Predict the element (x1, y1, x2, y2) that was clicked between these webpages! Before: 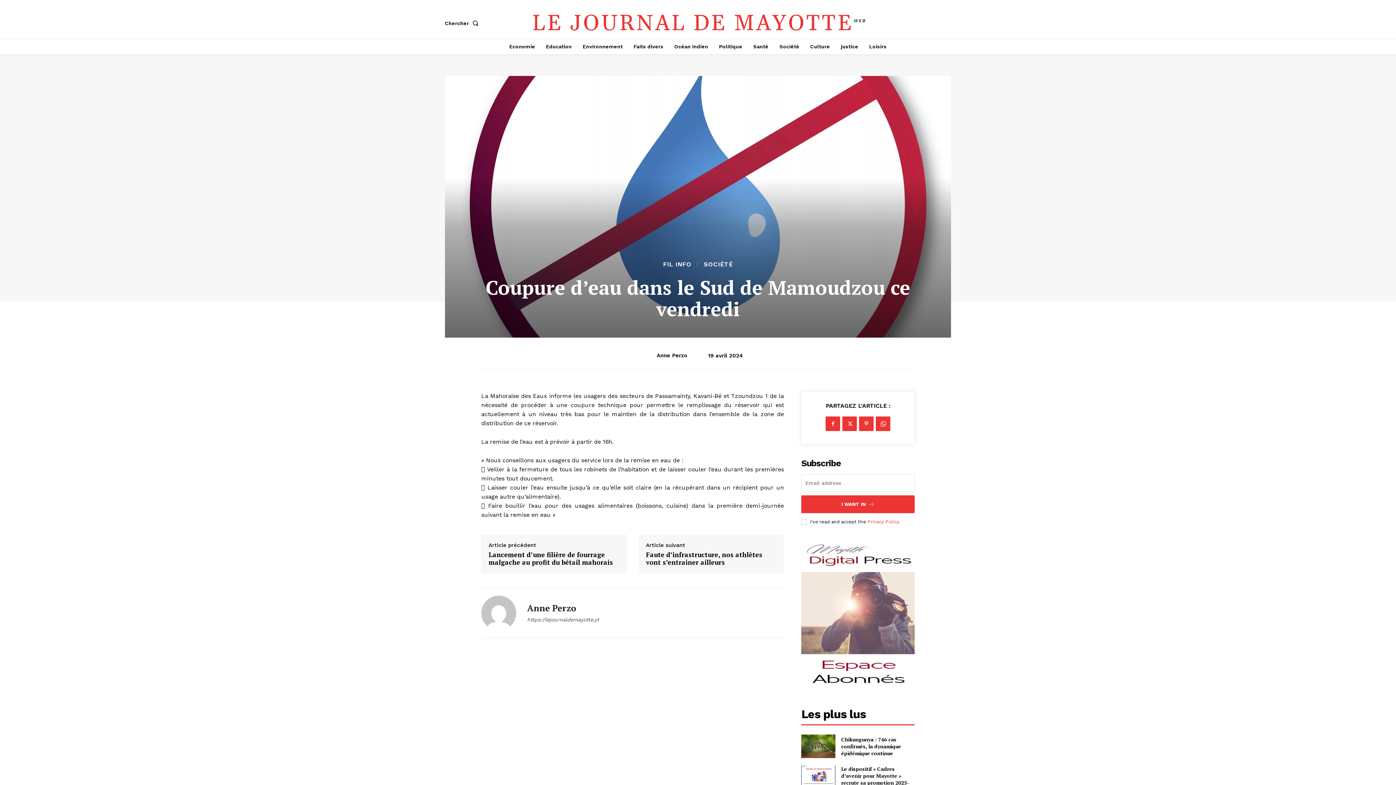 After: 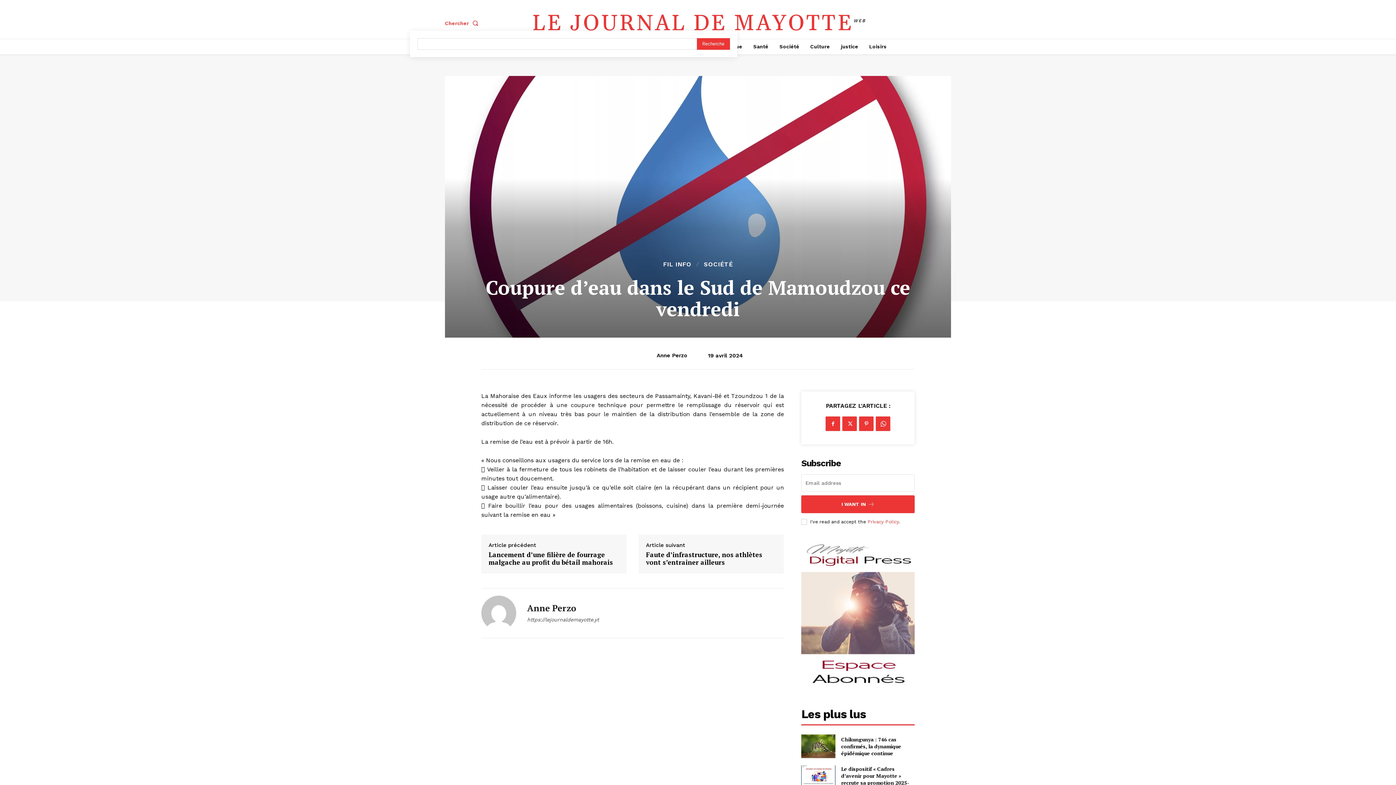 Action: label: Recherche bbox: (445, 15, 481, 30)